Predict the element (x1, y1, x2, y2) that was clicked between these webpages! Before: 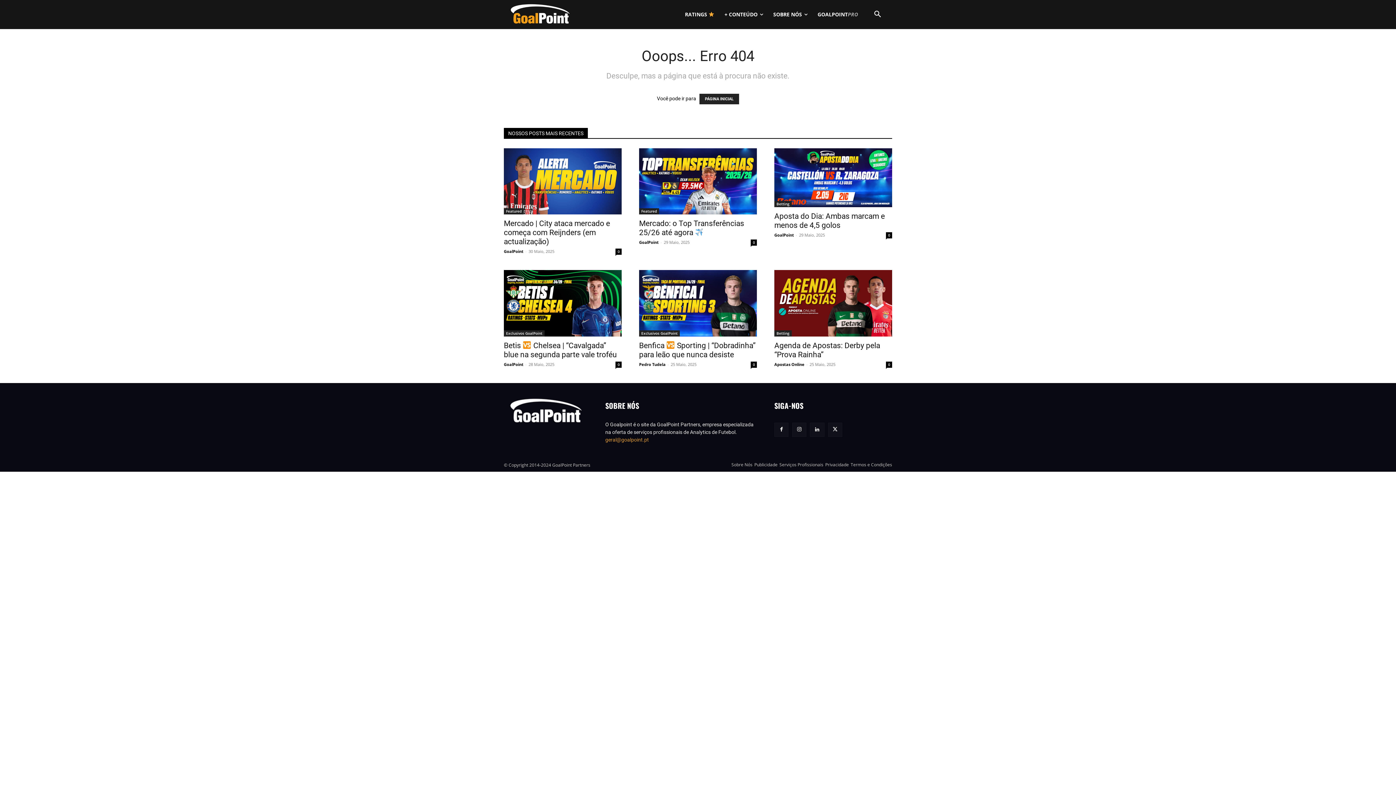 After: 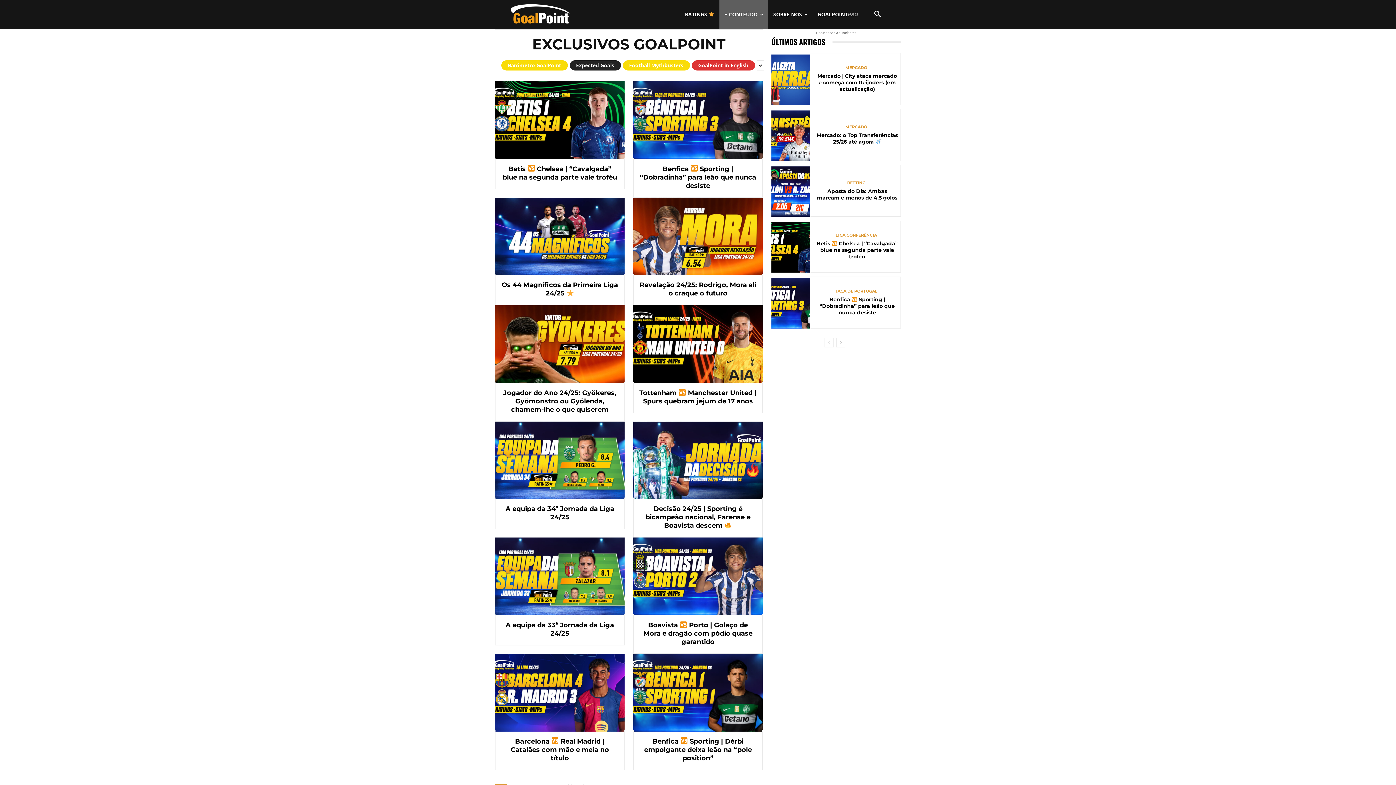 Action: bbox: (504, 330, 544, 336) label: Exclusivos GoalPoint